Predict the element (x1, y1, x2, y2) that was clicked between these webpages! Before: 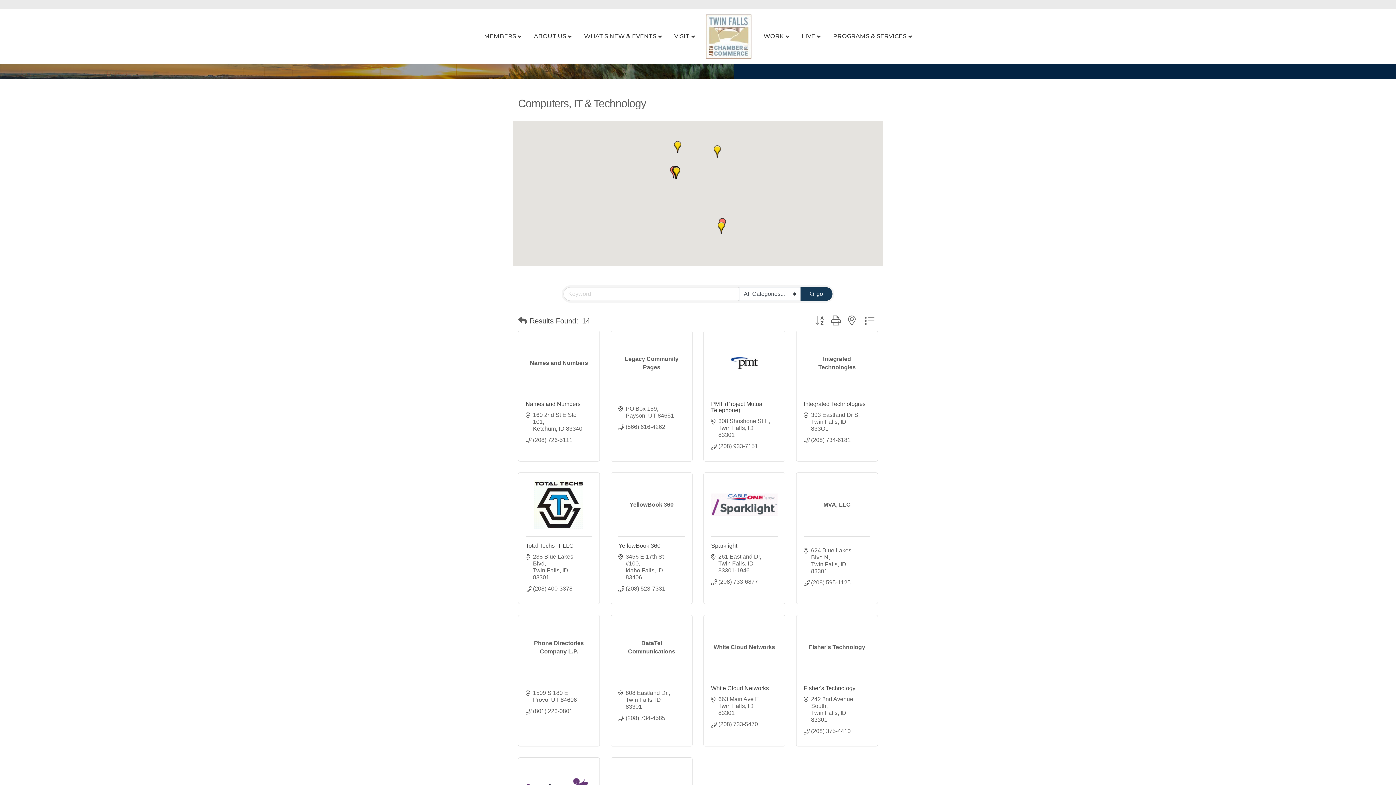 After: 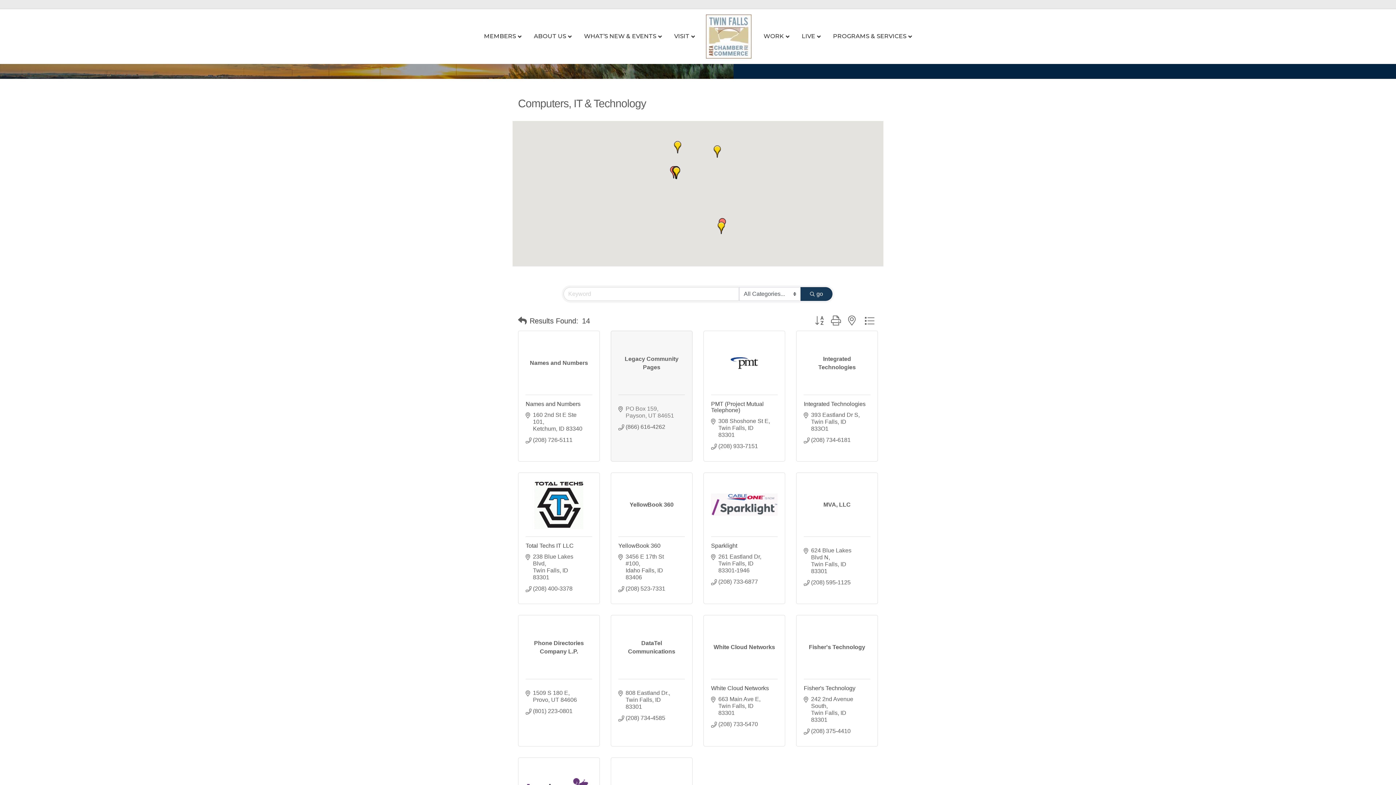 Action: bbox: (625, 405, 674, 419) label: PO Box 159
Payson UT 84651